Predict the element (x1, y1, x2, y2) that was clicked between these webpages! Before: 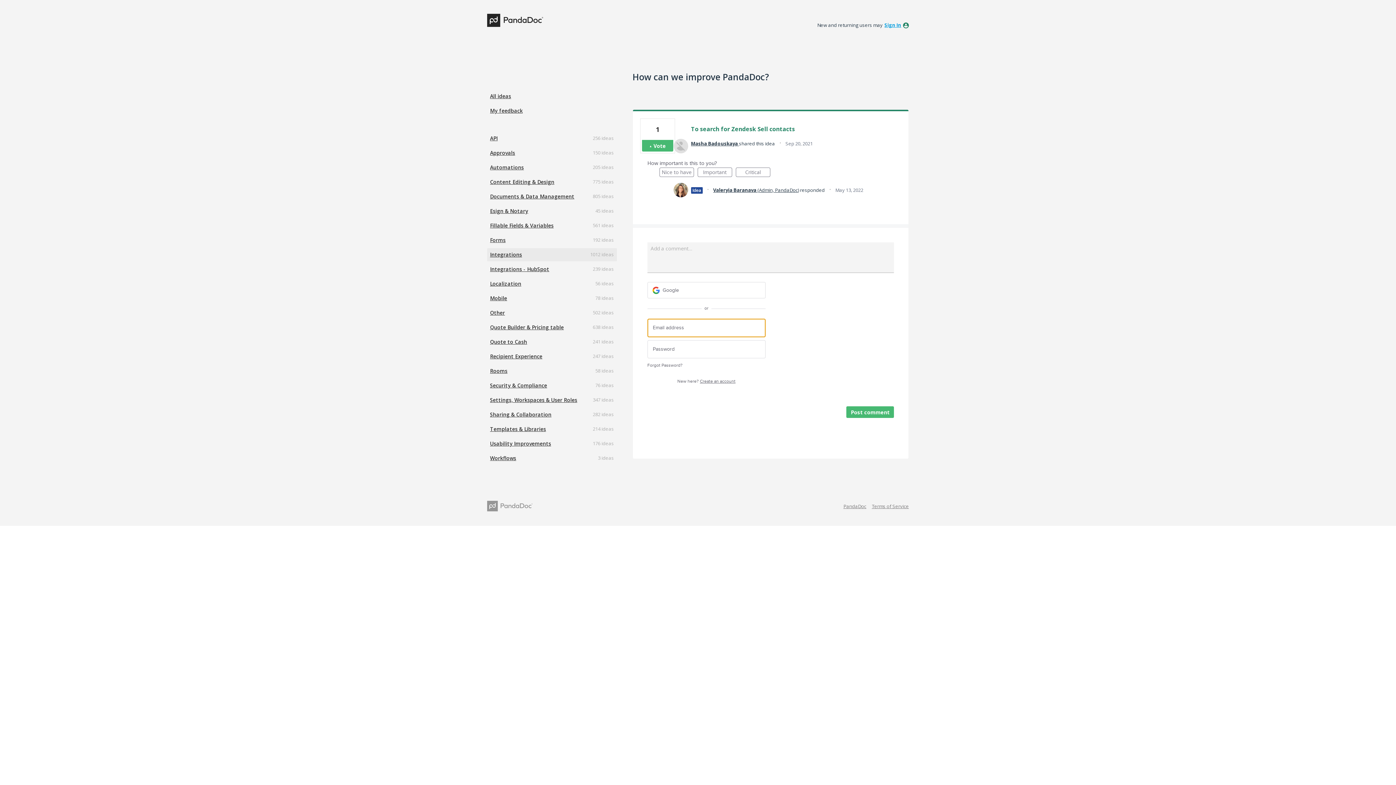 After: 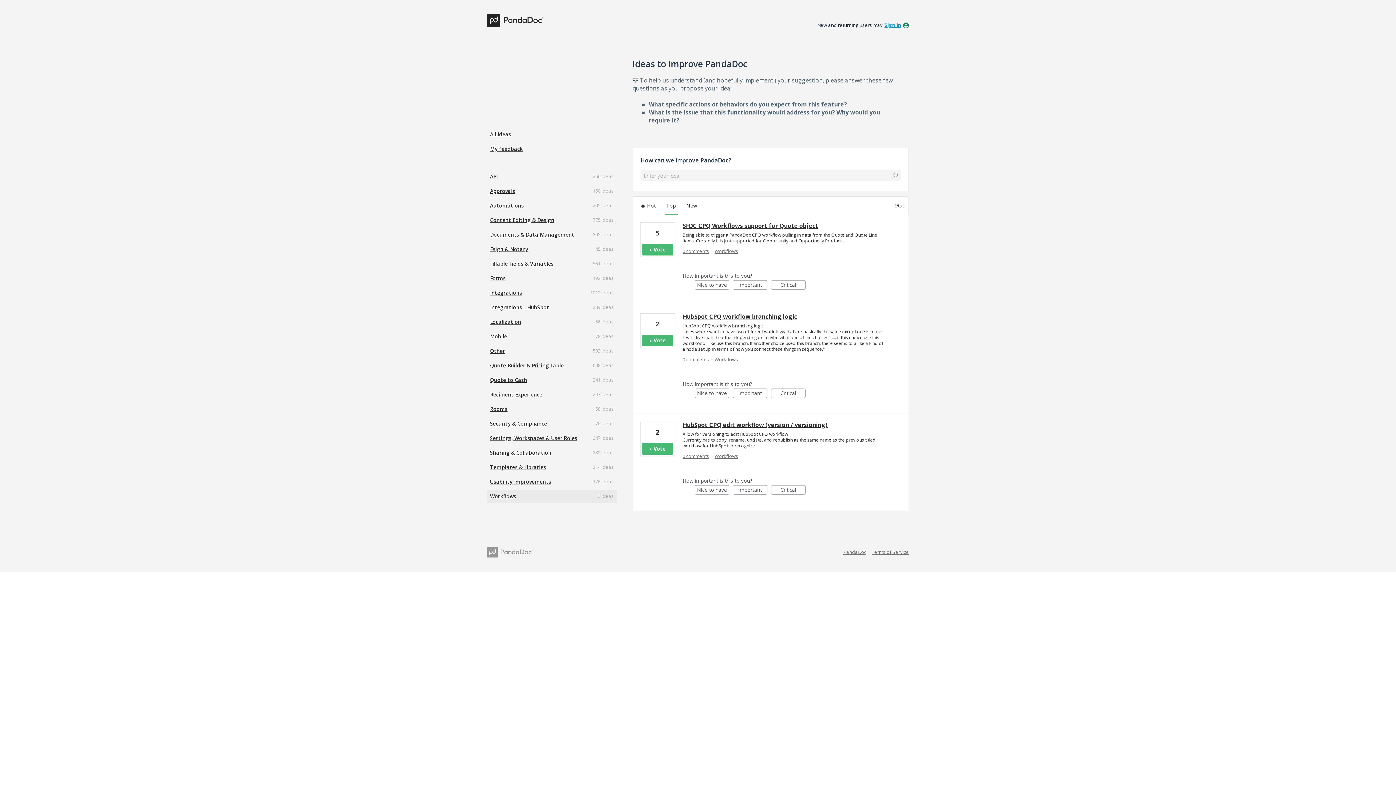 Action: label: Workflows bbox: (487, 452, 616, 465)